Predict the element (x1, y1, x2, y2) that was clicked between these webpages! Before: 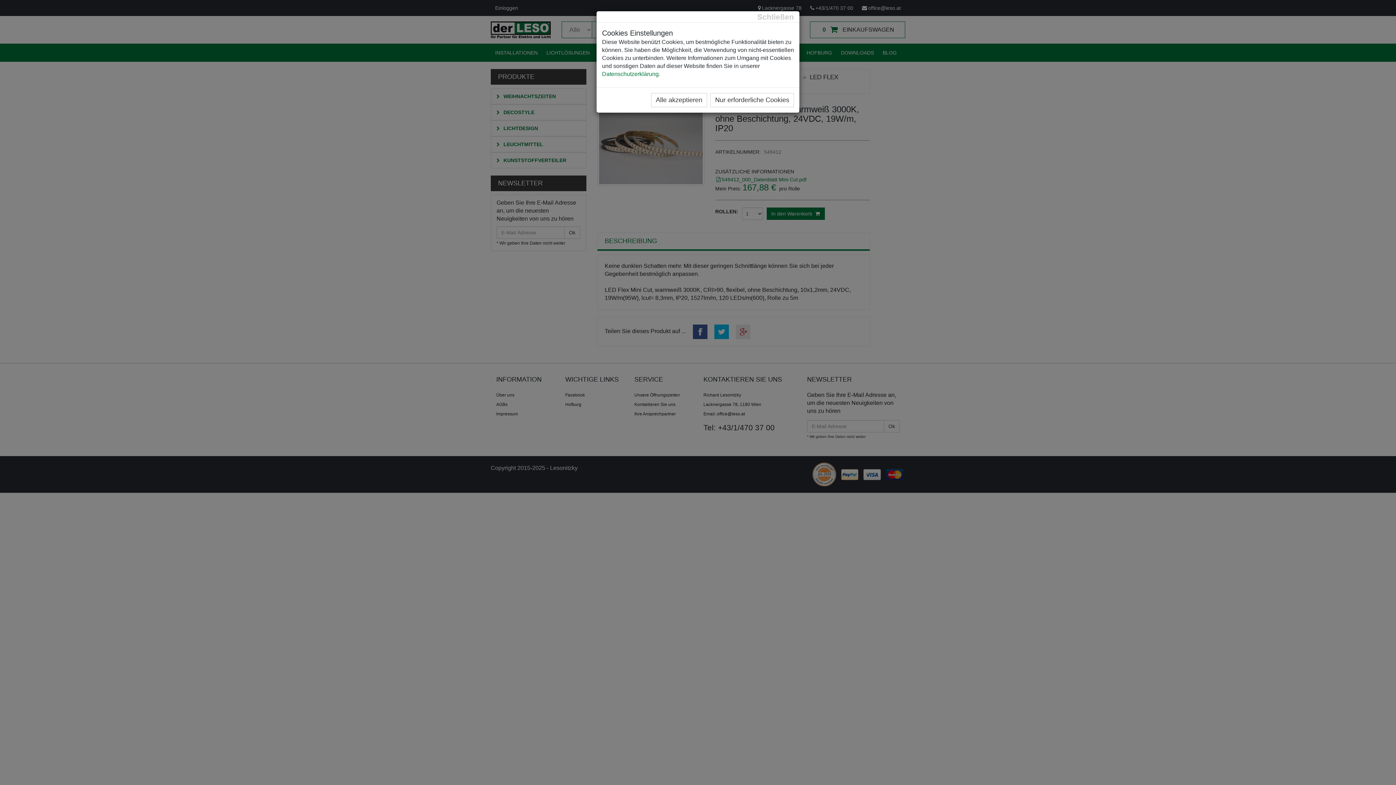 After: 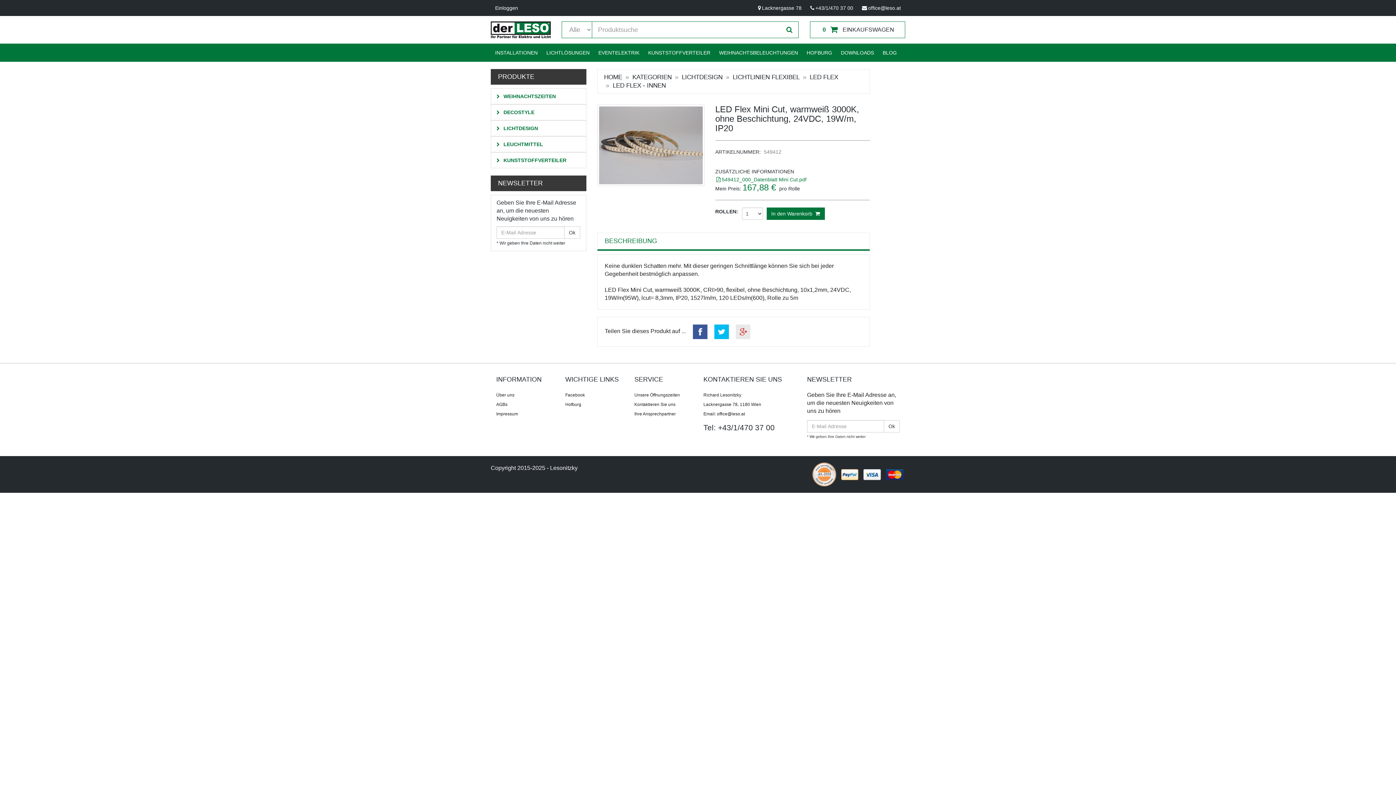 Action: label: Alle akzeptieren bbox: (651, 93, 707, 107)